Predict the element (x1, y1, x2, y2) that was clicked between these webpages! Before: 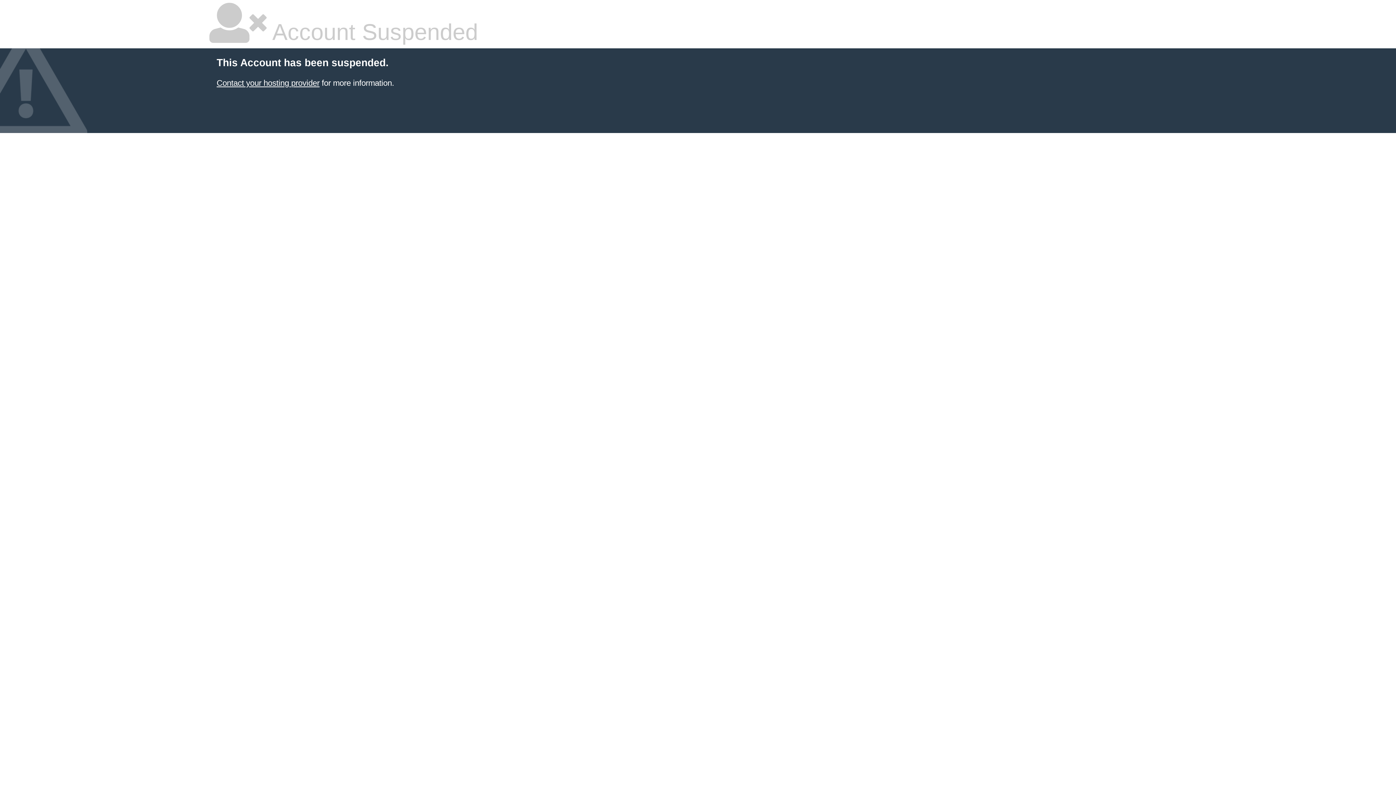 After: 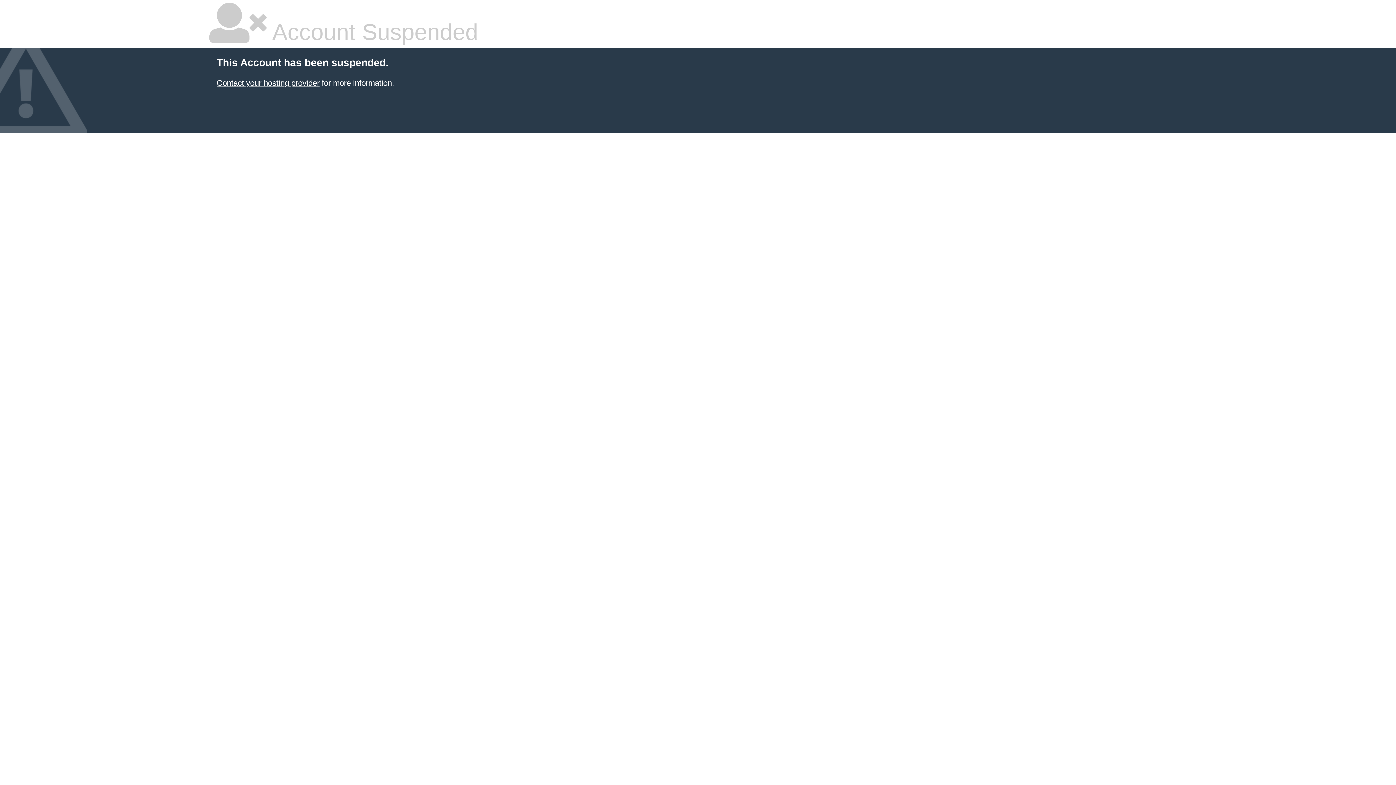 Action: bbox: (216, 78, 319, 87) label: Contact your hosting provider